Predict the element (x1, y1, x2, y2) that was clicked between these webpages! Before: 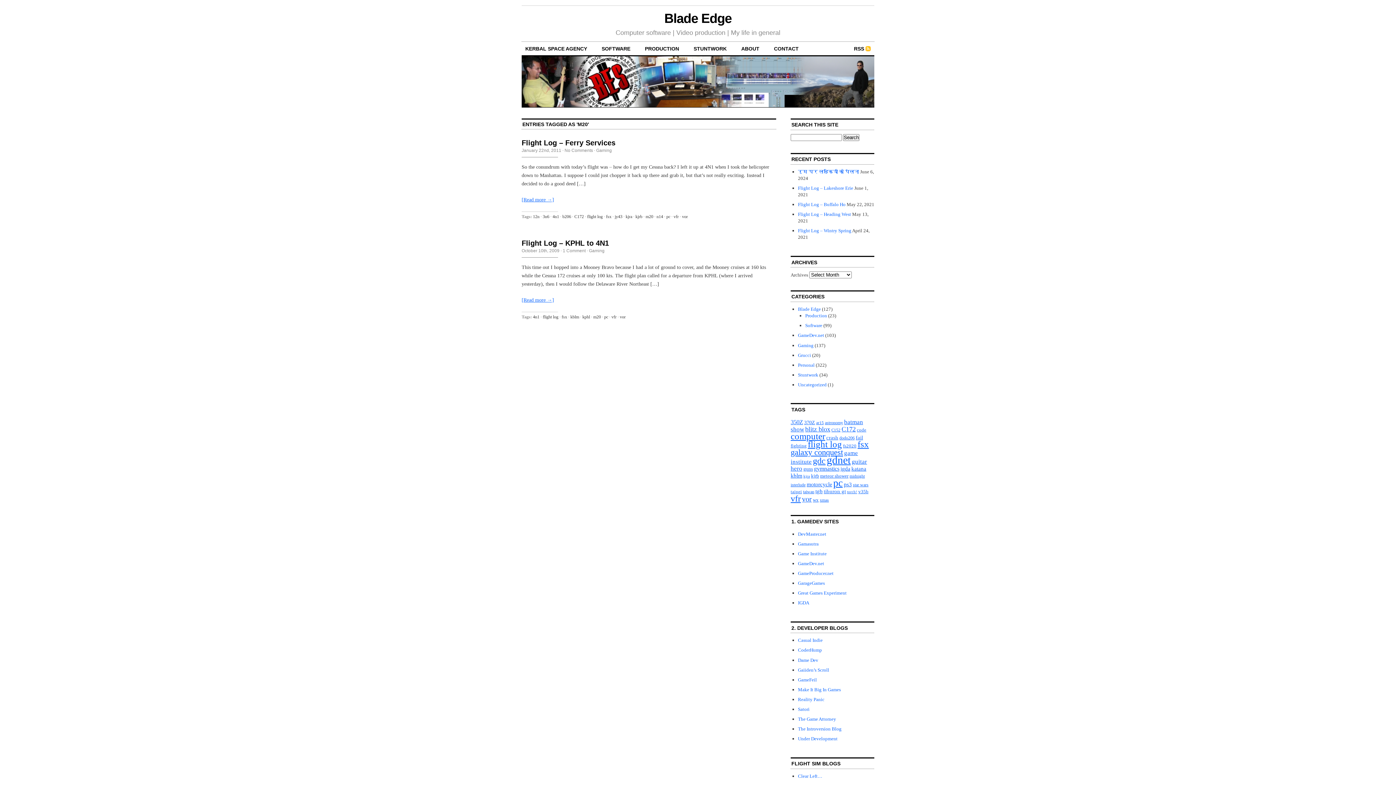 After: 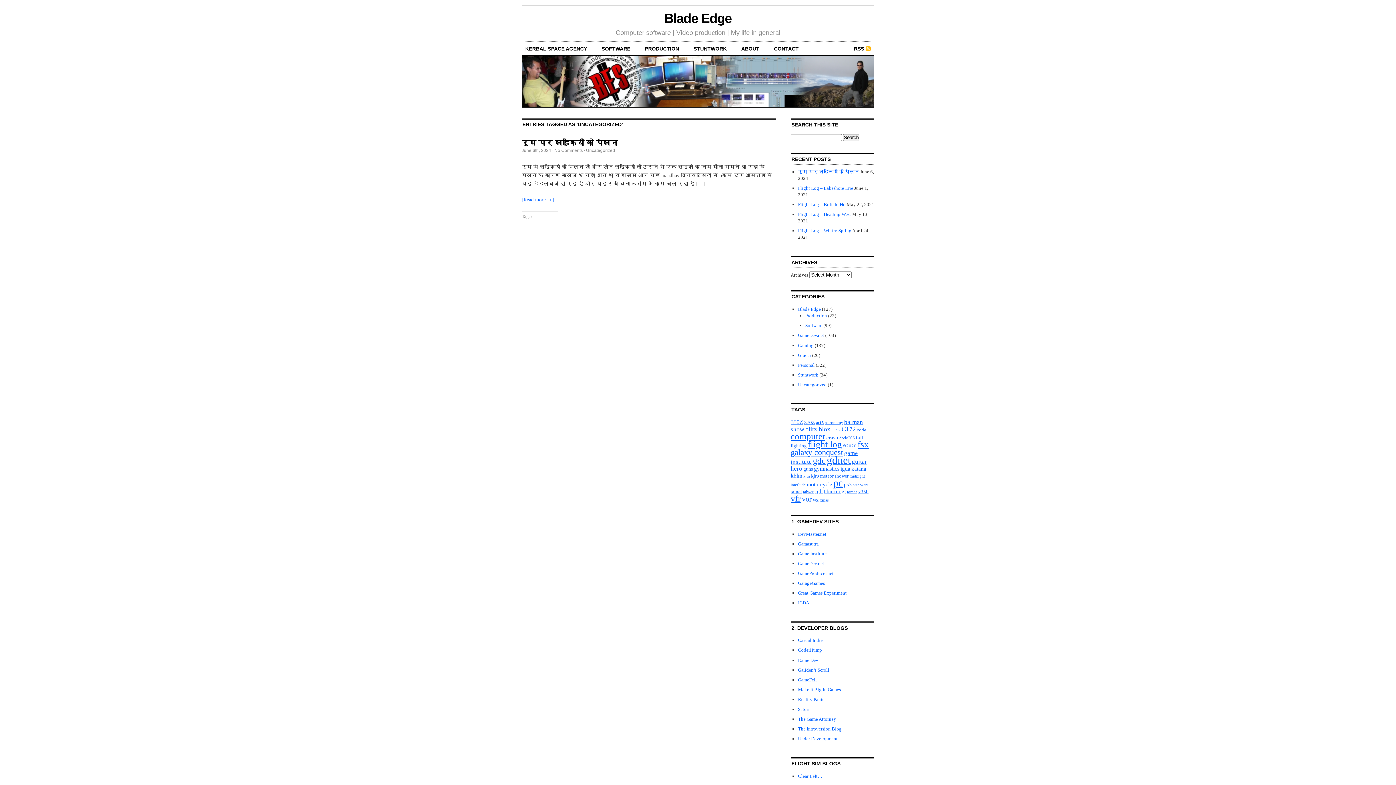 Action: label: Uncategorized bbox: (798, 382, 826, 387)